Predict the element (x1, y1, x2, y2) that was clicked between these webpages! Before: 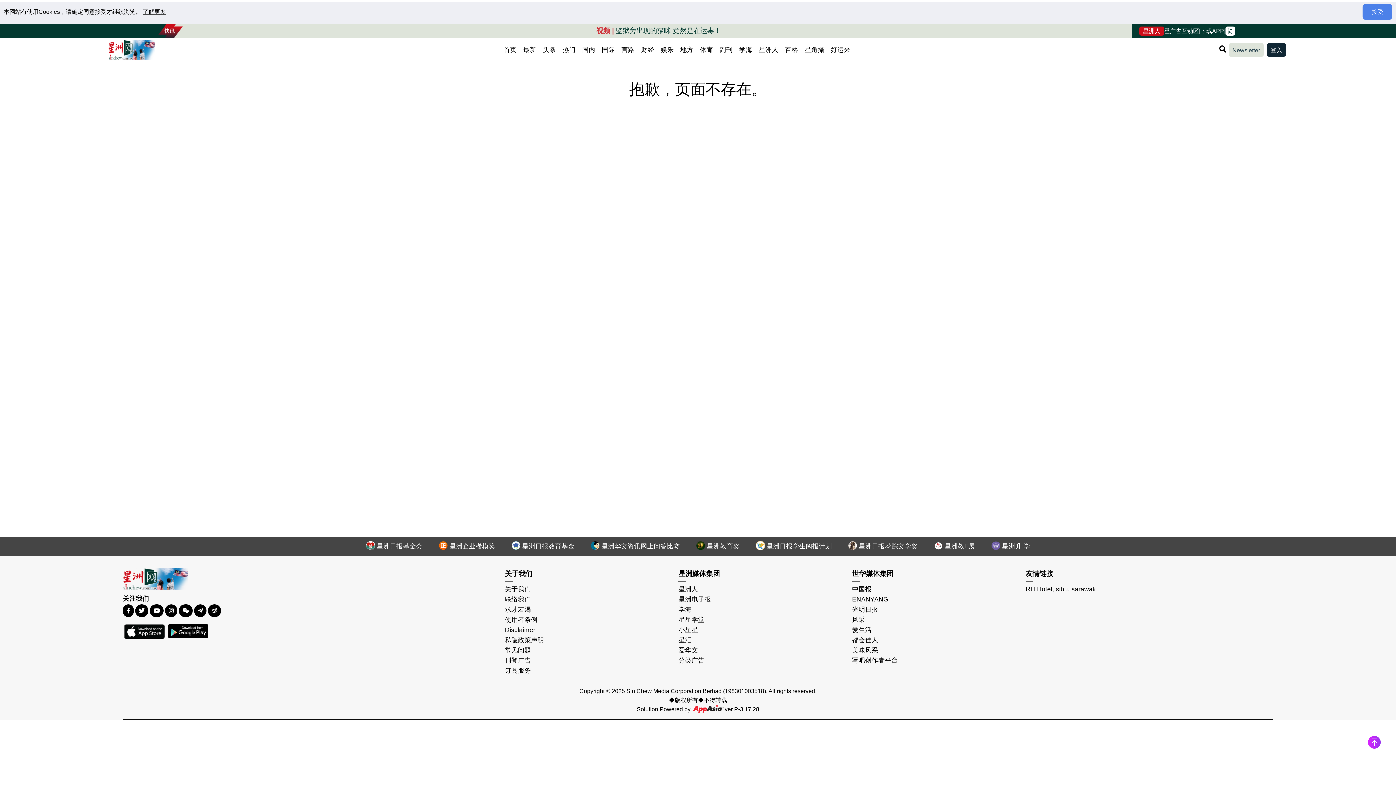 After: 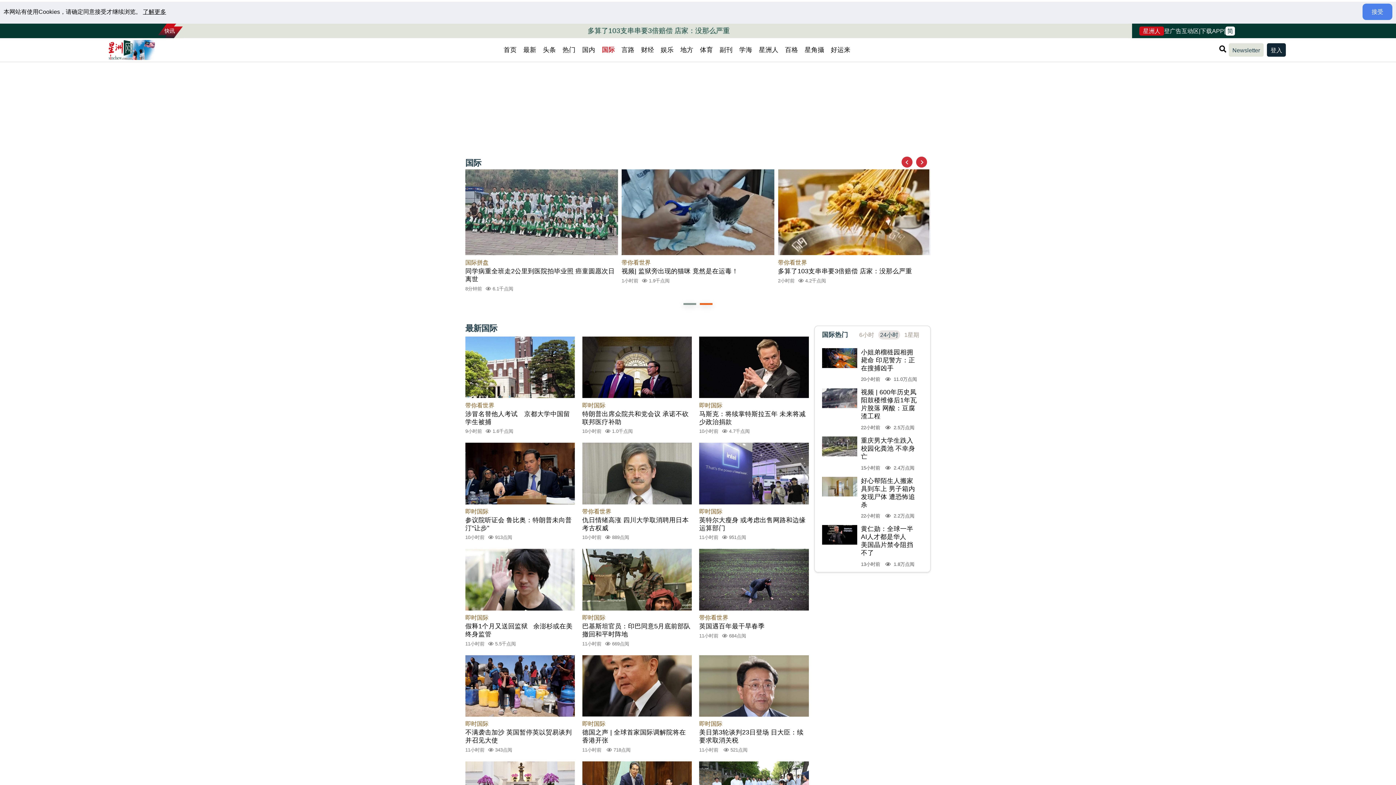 Action: bbox: (598, 43, 618, 56) label: 国际